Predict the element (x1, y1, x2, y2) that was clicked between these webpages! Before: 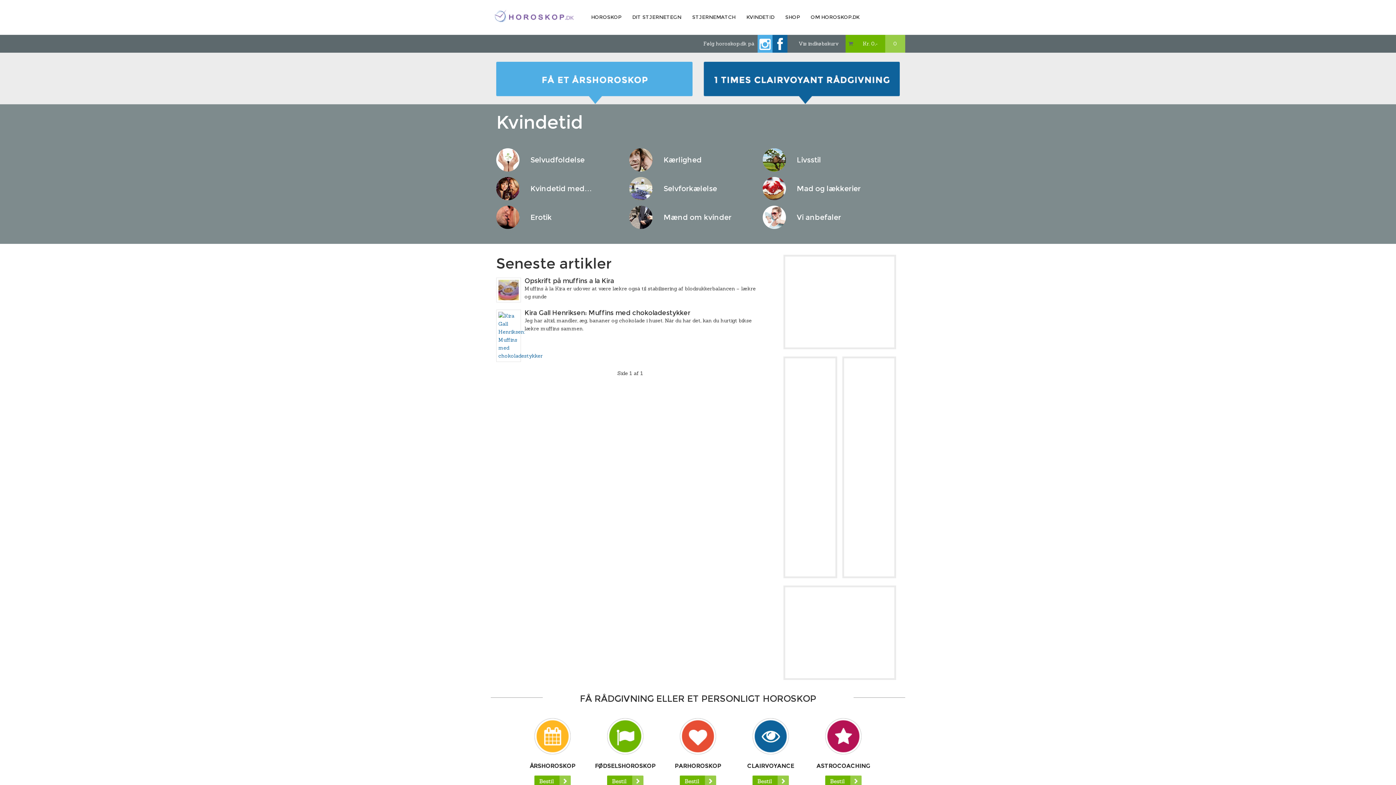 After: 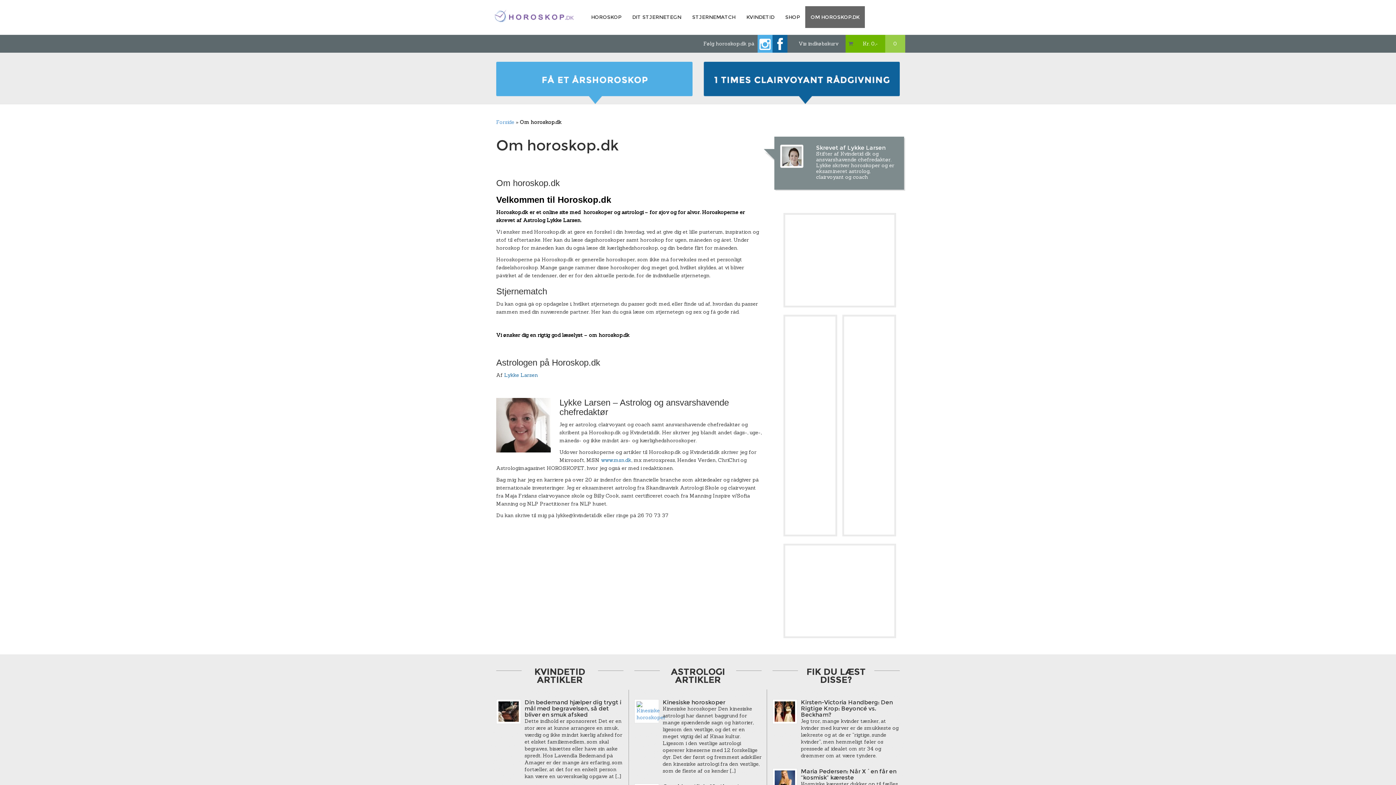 Action: label: OM HOROSKOP.DK bbox: (805, 6, 865, 28)